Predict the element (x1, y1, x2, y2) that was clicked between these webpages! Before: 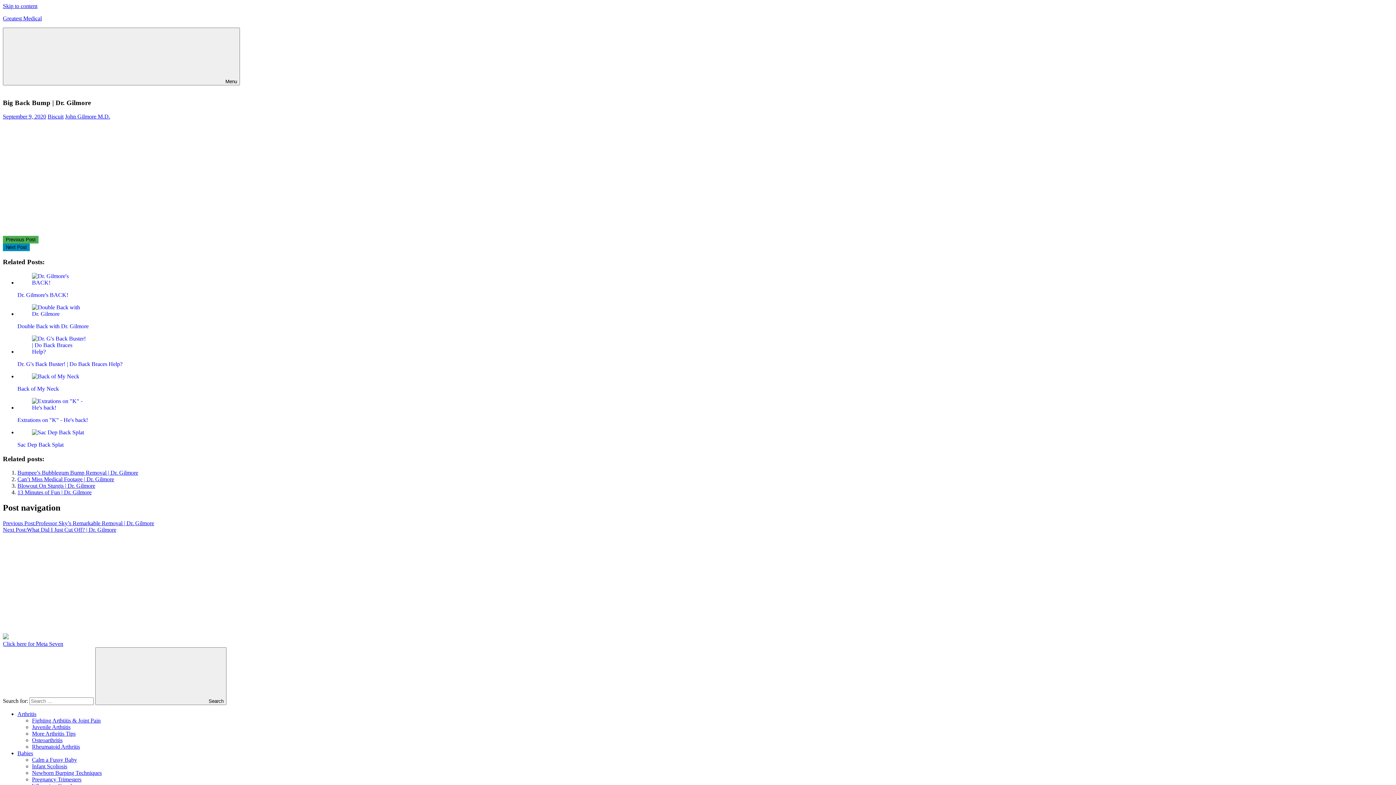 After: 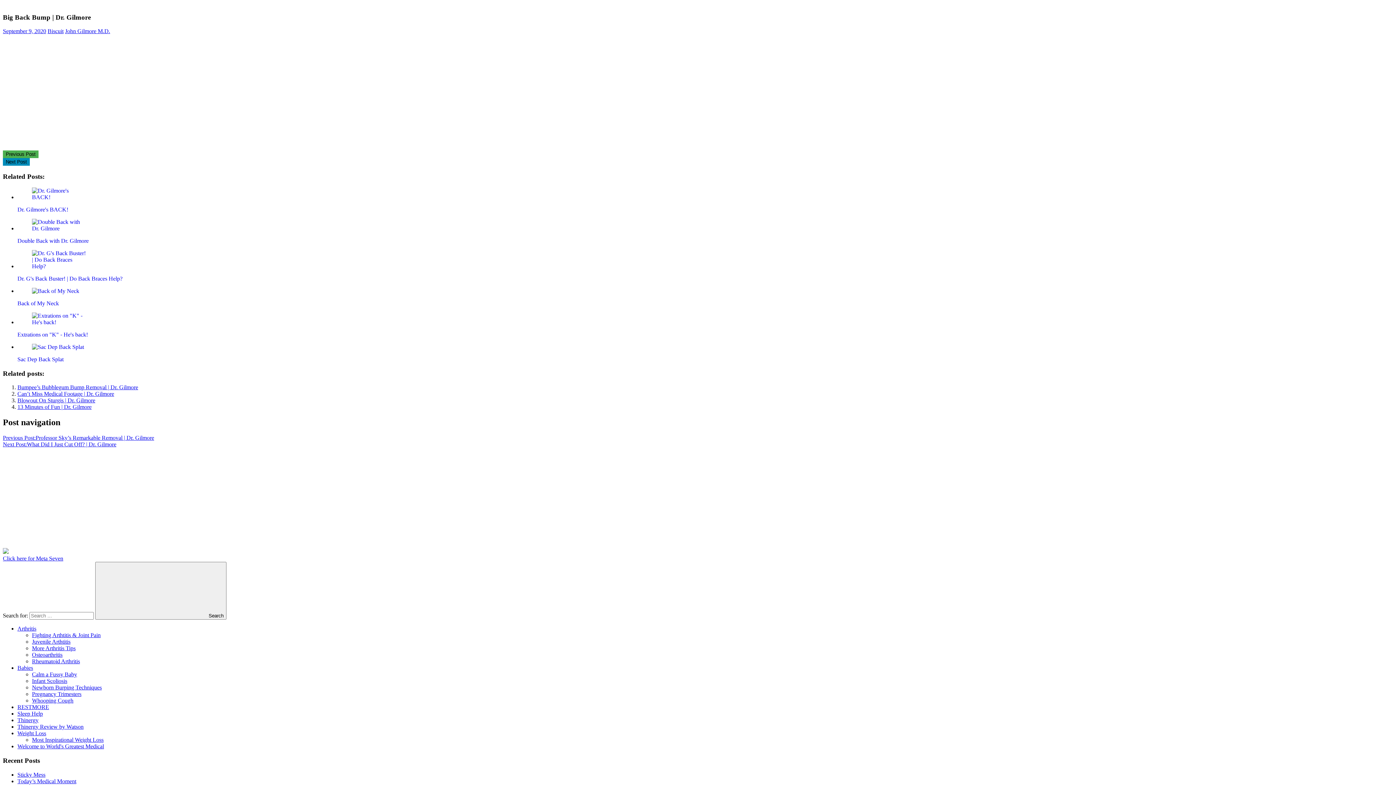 Action: bbox: (2, 2, 37, 9) label: Skip to content